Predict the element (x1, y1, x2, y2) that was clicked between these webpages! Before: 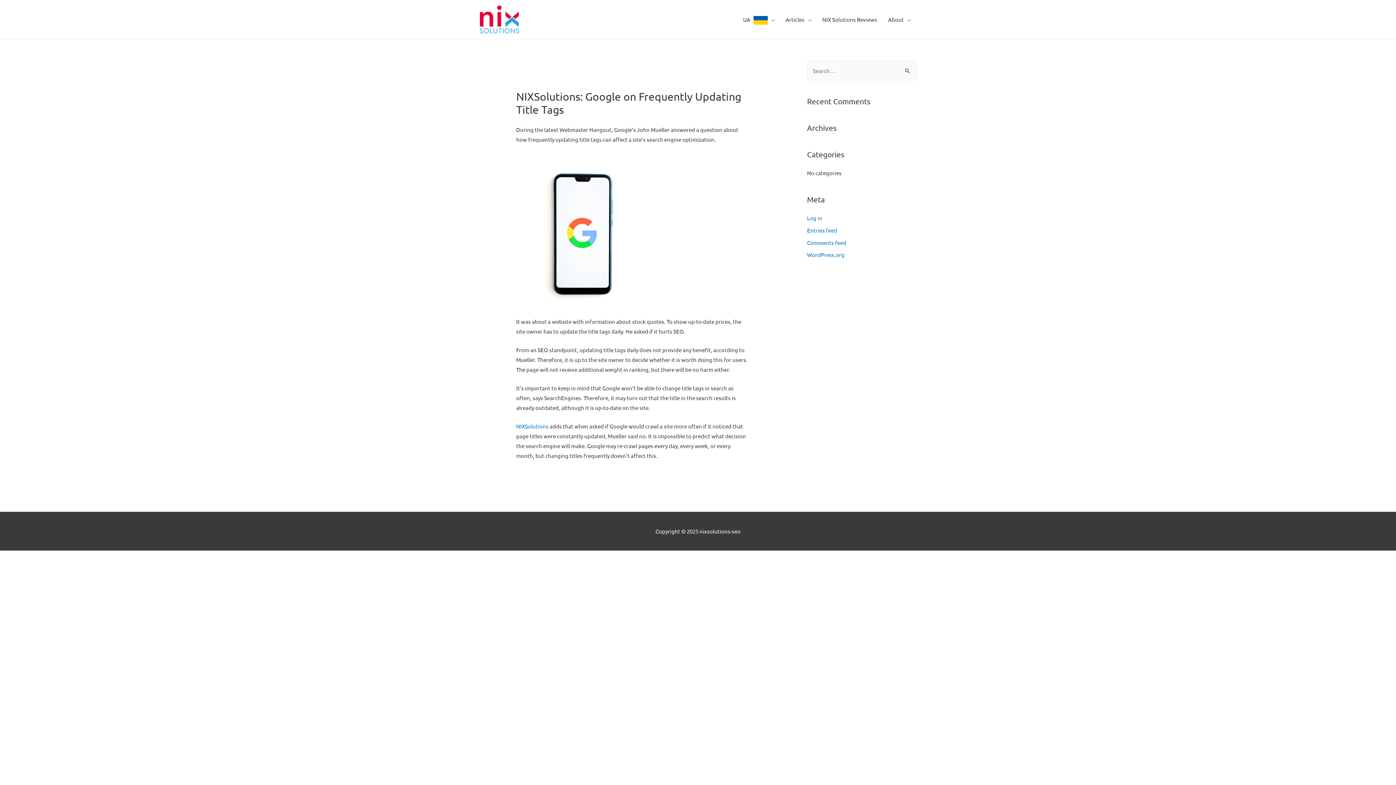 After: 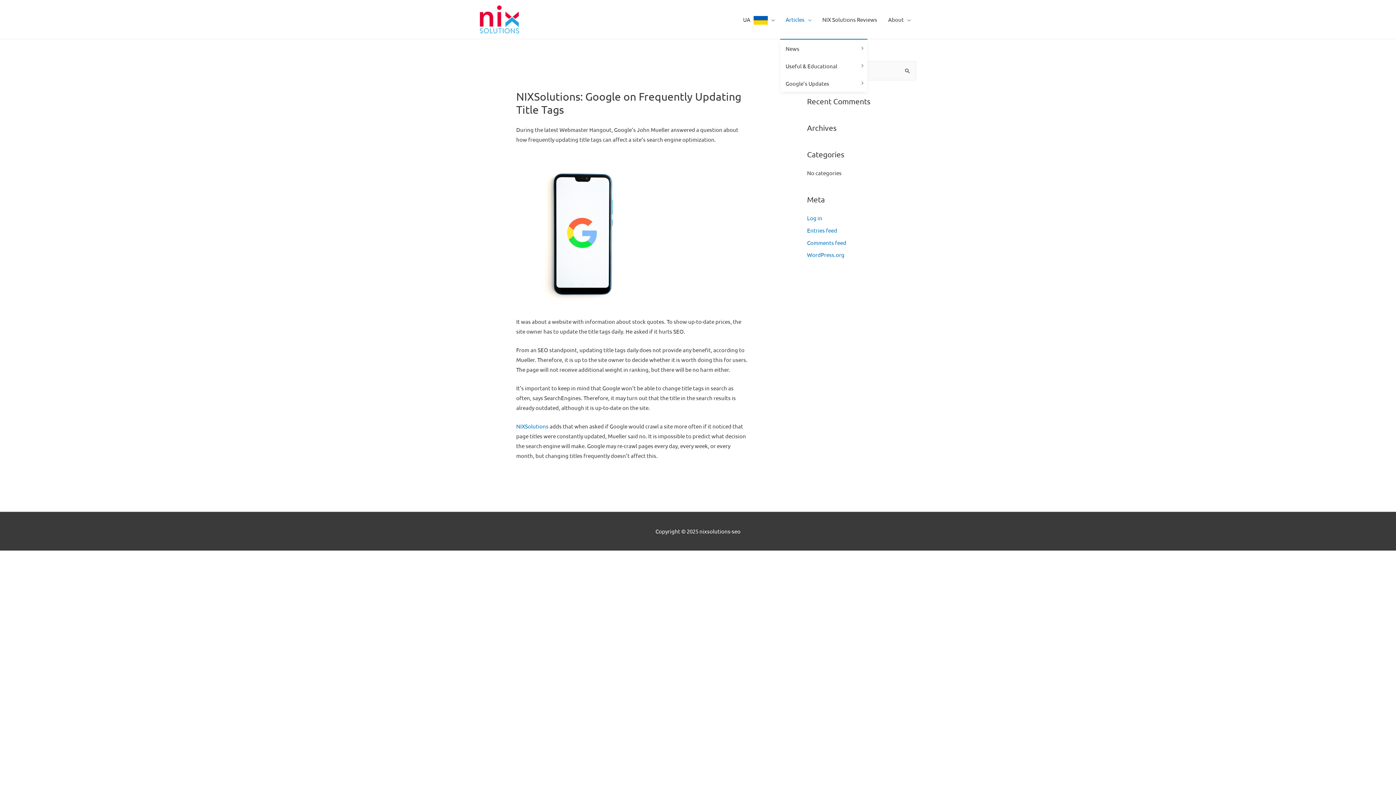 Action: label: Articles bbox: (780, 8, 817, 30)